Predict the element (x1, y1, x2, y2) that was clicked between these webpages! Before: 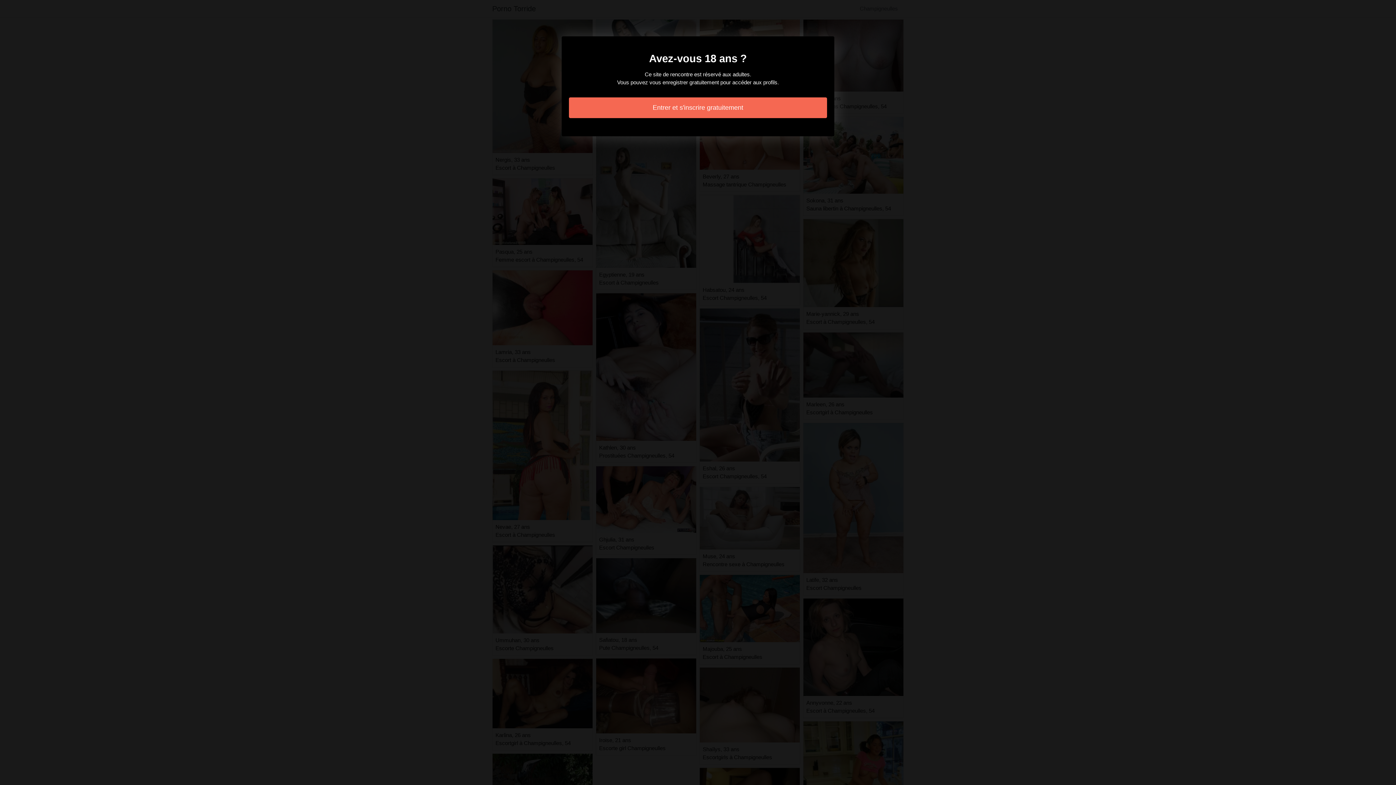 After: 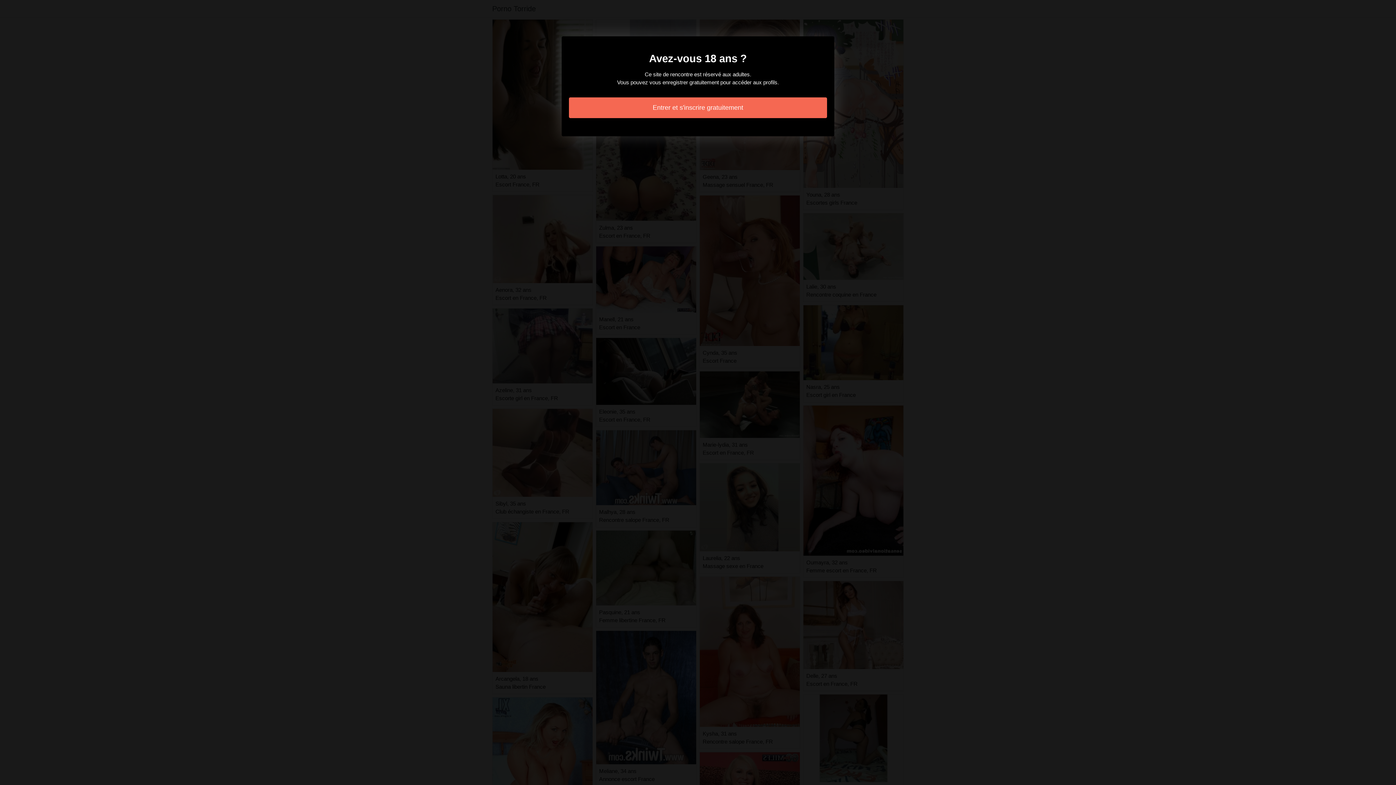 Action: label: Entrer et s'inscrire gratuitement bbox: (569, 97, 827, 118)